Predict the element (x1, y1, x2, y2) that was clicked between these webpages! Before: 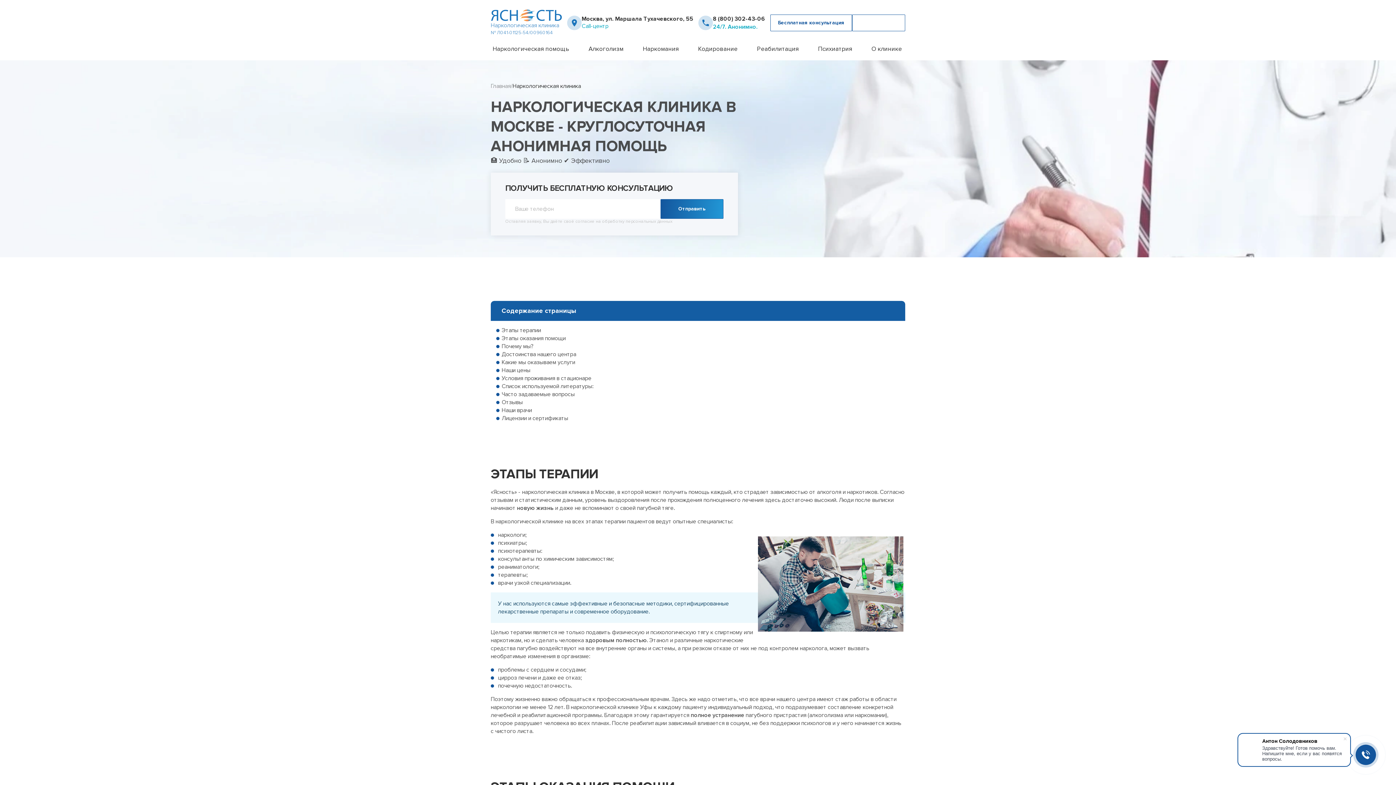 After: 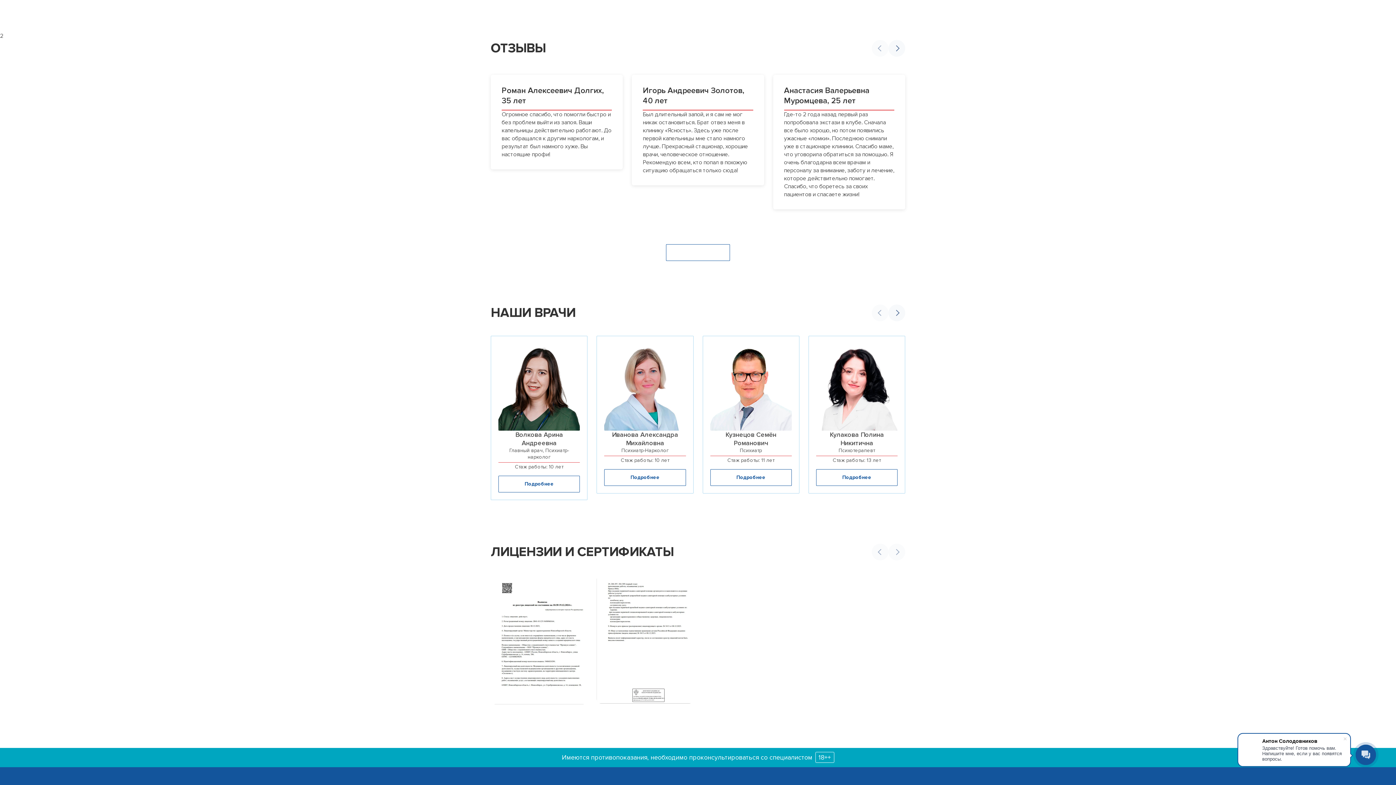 Action: label: Наши врачи bbox: (501, 407, 532, 414)